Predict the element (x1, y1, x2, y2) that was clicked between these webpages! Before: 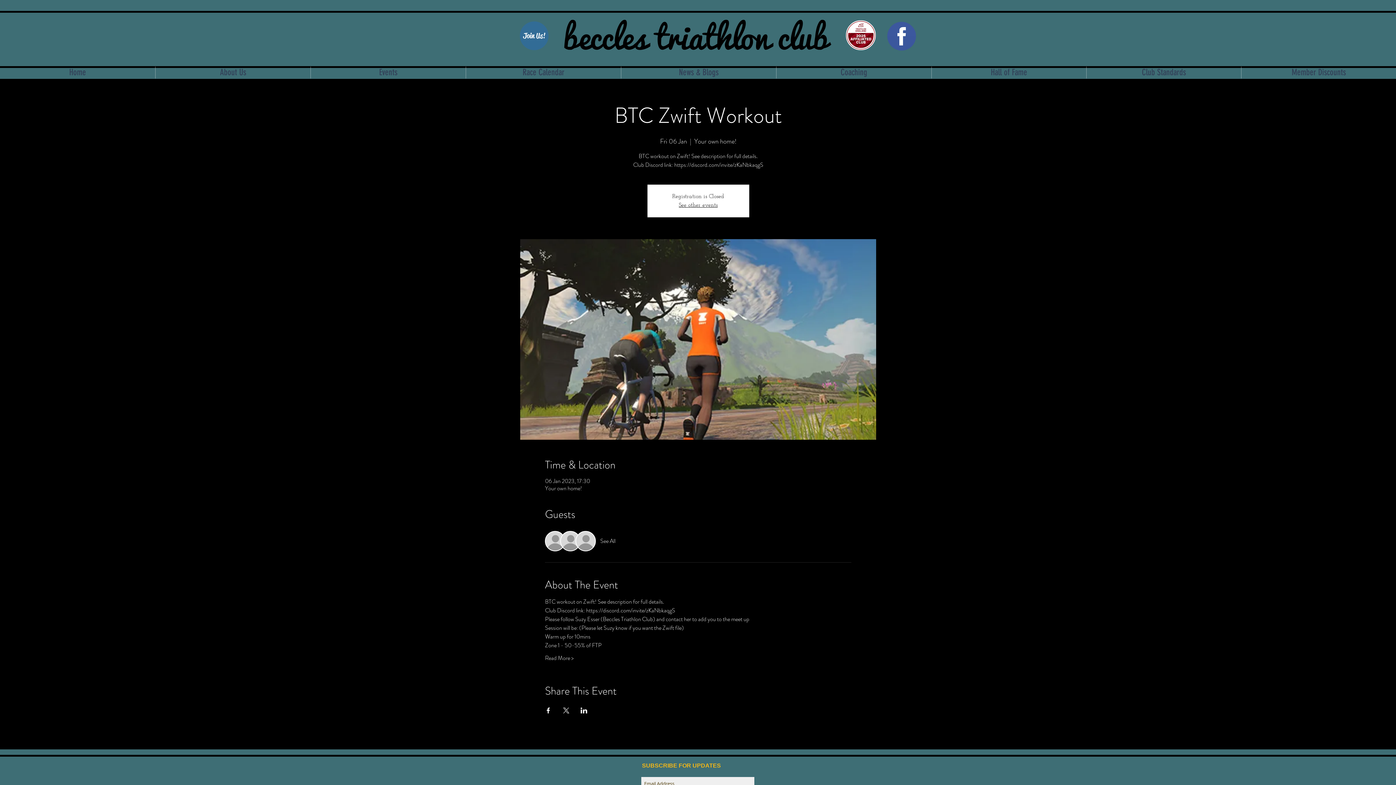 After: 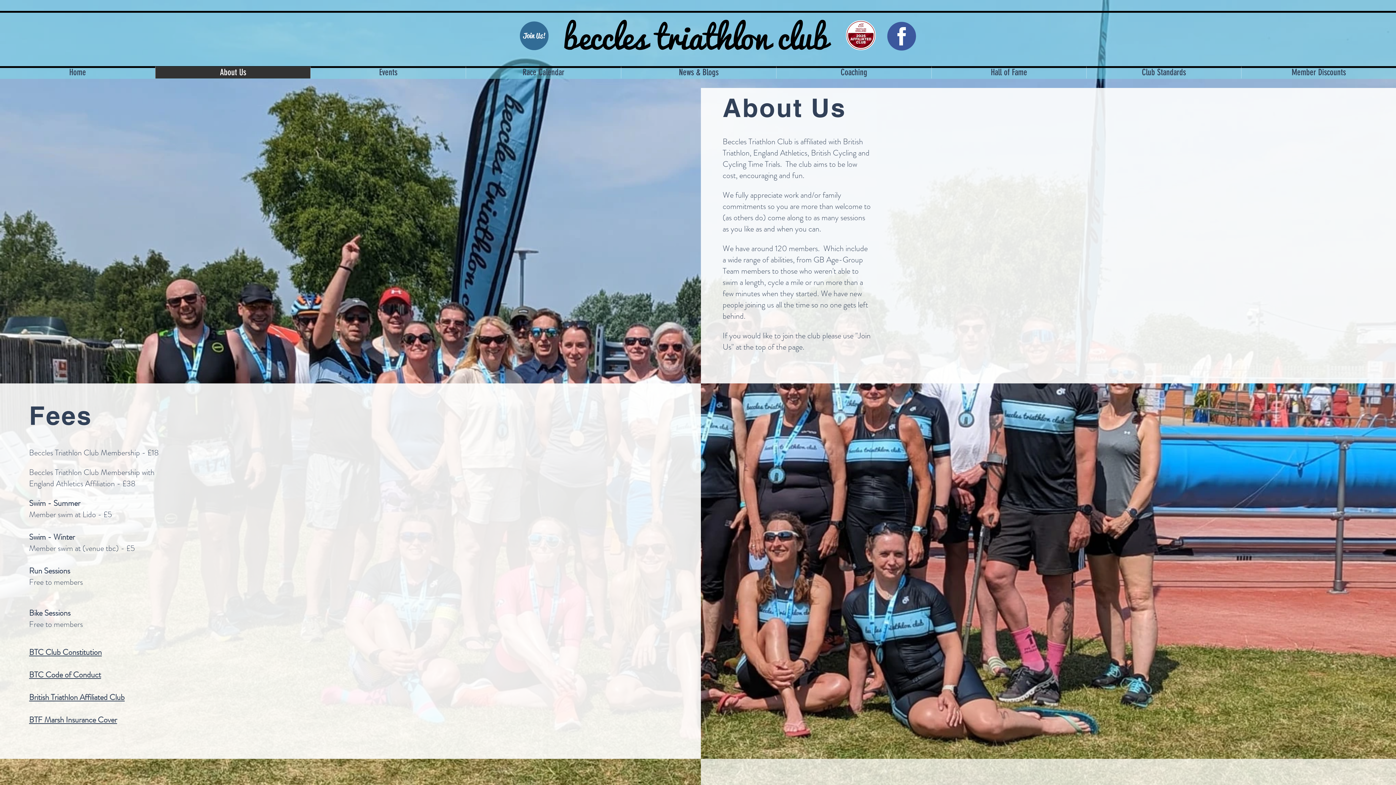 Action: label: About Us bbox: (155, 66, 310, 78)